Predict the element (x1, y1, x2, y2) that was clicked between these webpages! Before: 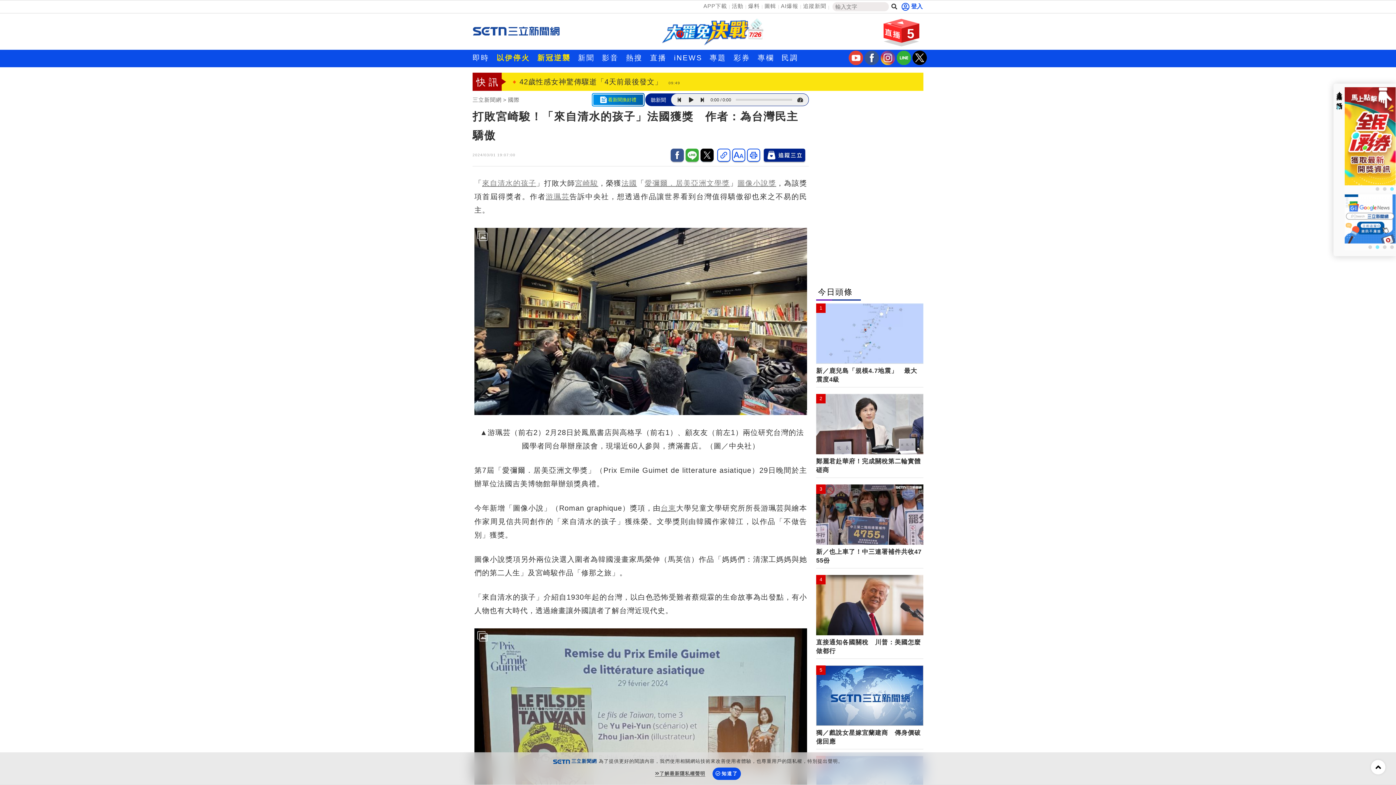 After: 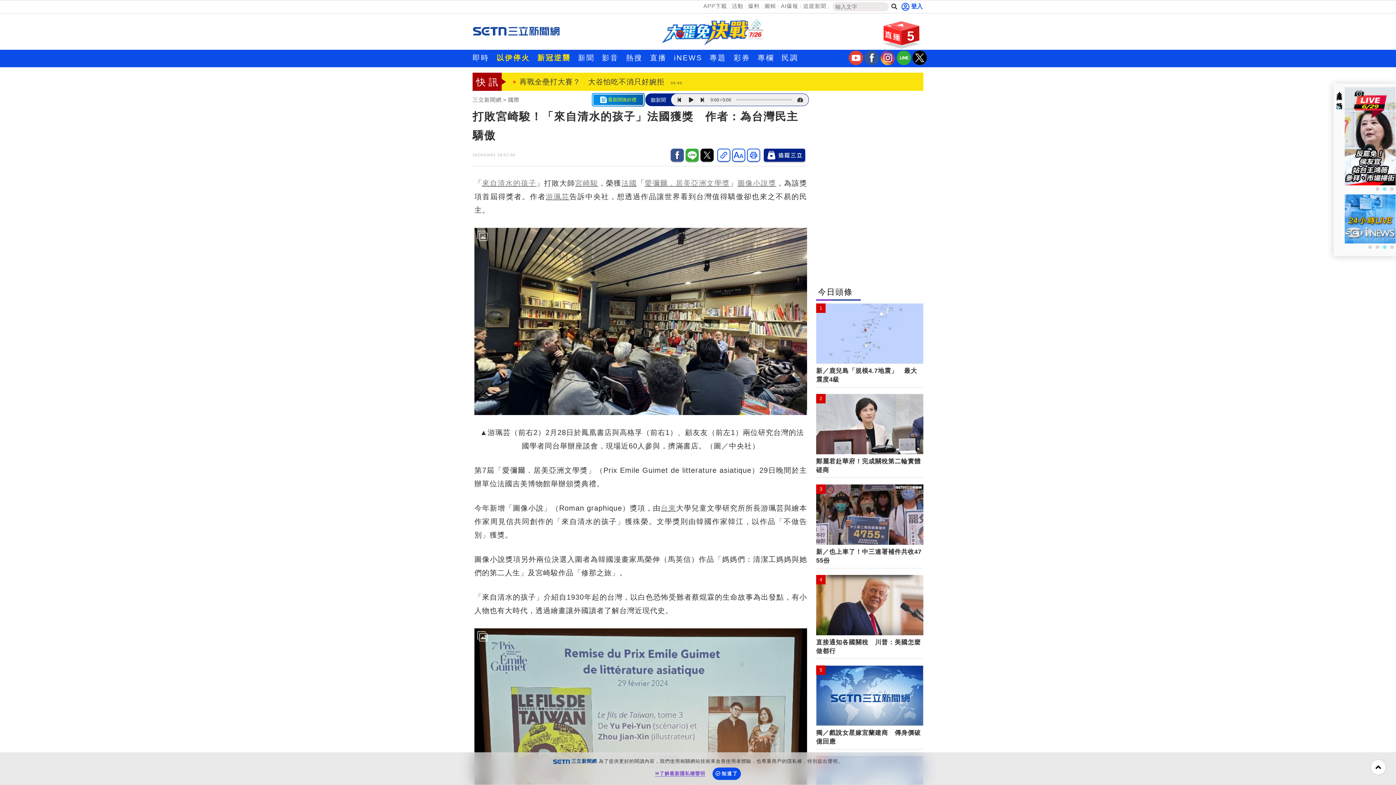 Action: label: 了解最新隱私權聲明 bbox: (655, 771, 705, 777)